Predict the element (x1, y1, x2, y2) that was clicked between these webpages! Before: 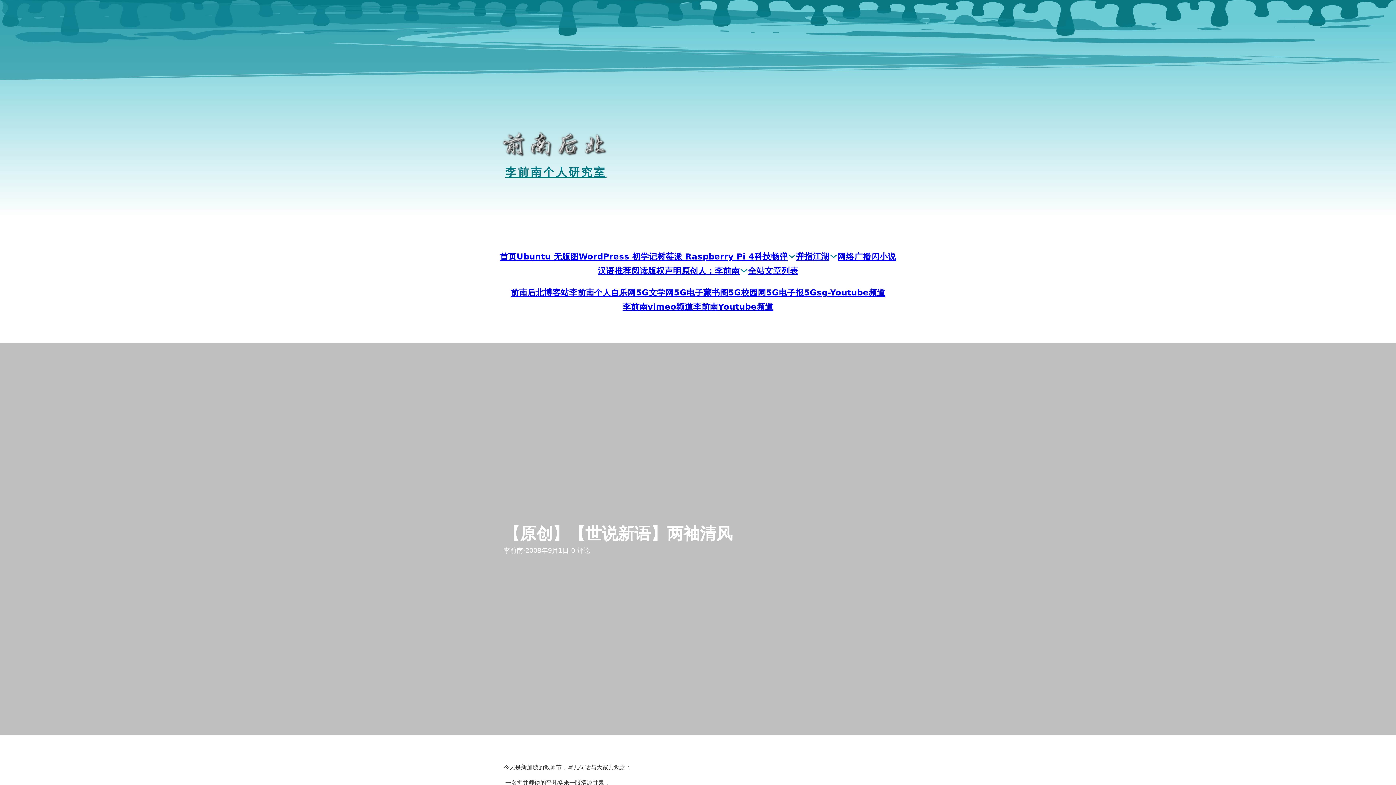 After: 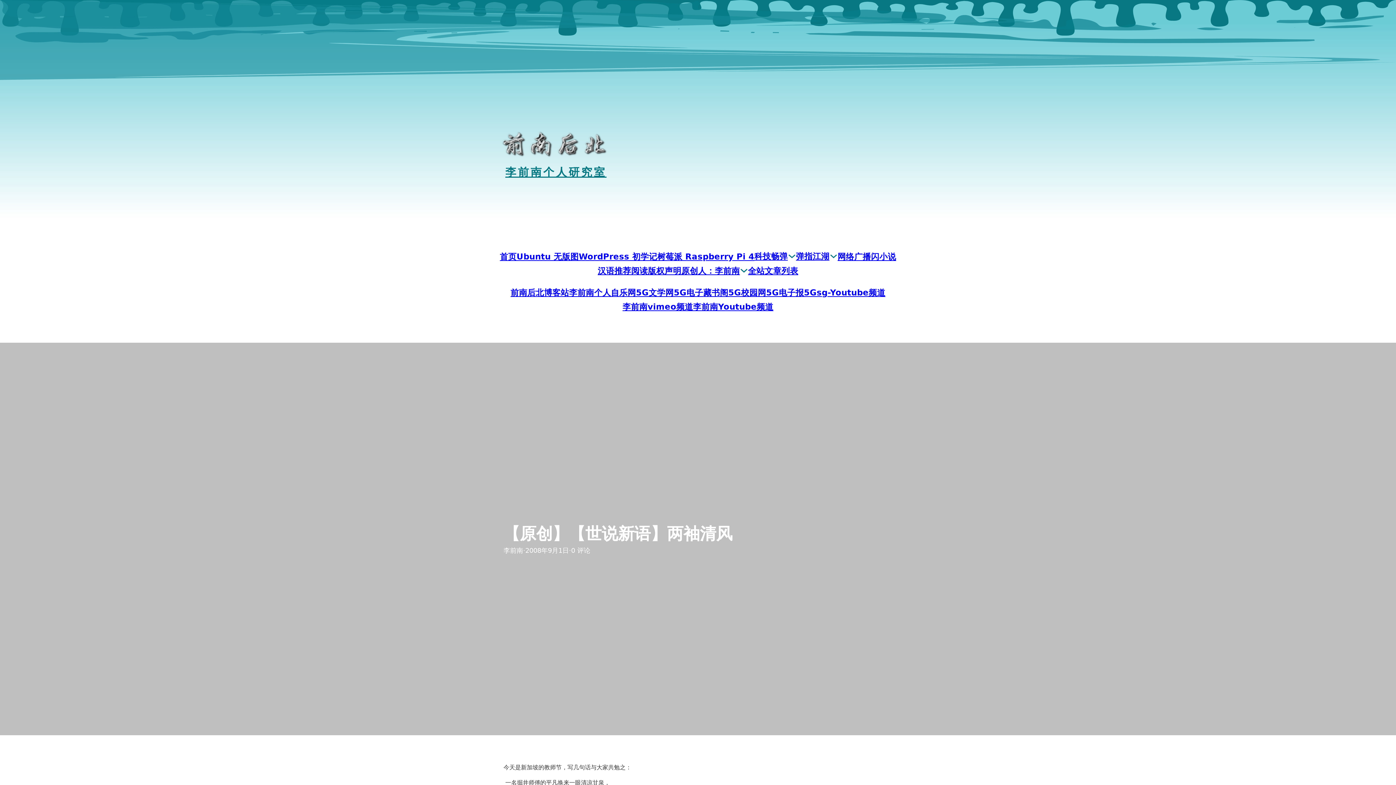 Action: bbox: (569, 285, 636, 299) label: 李前南个人自乐网